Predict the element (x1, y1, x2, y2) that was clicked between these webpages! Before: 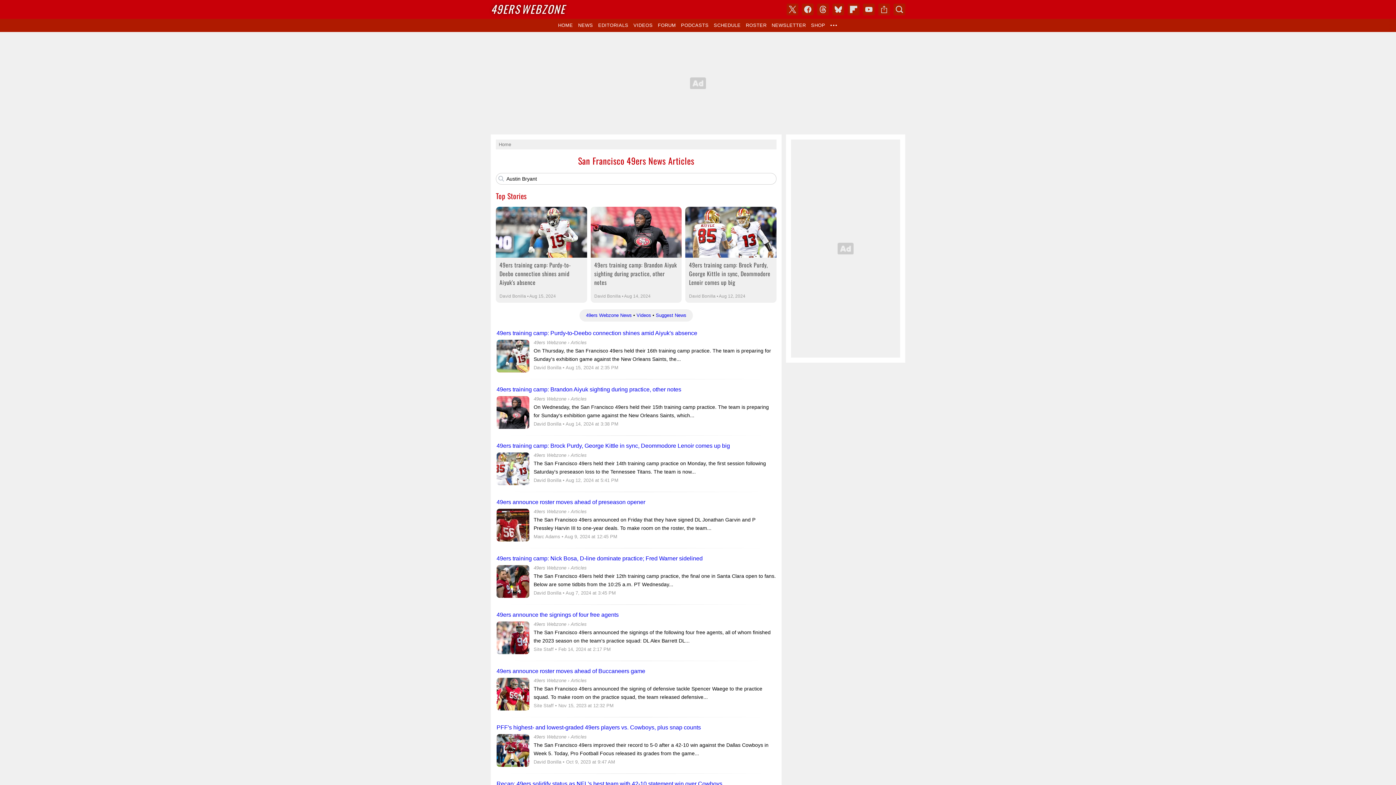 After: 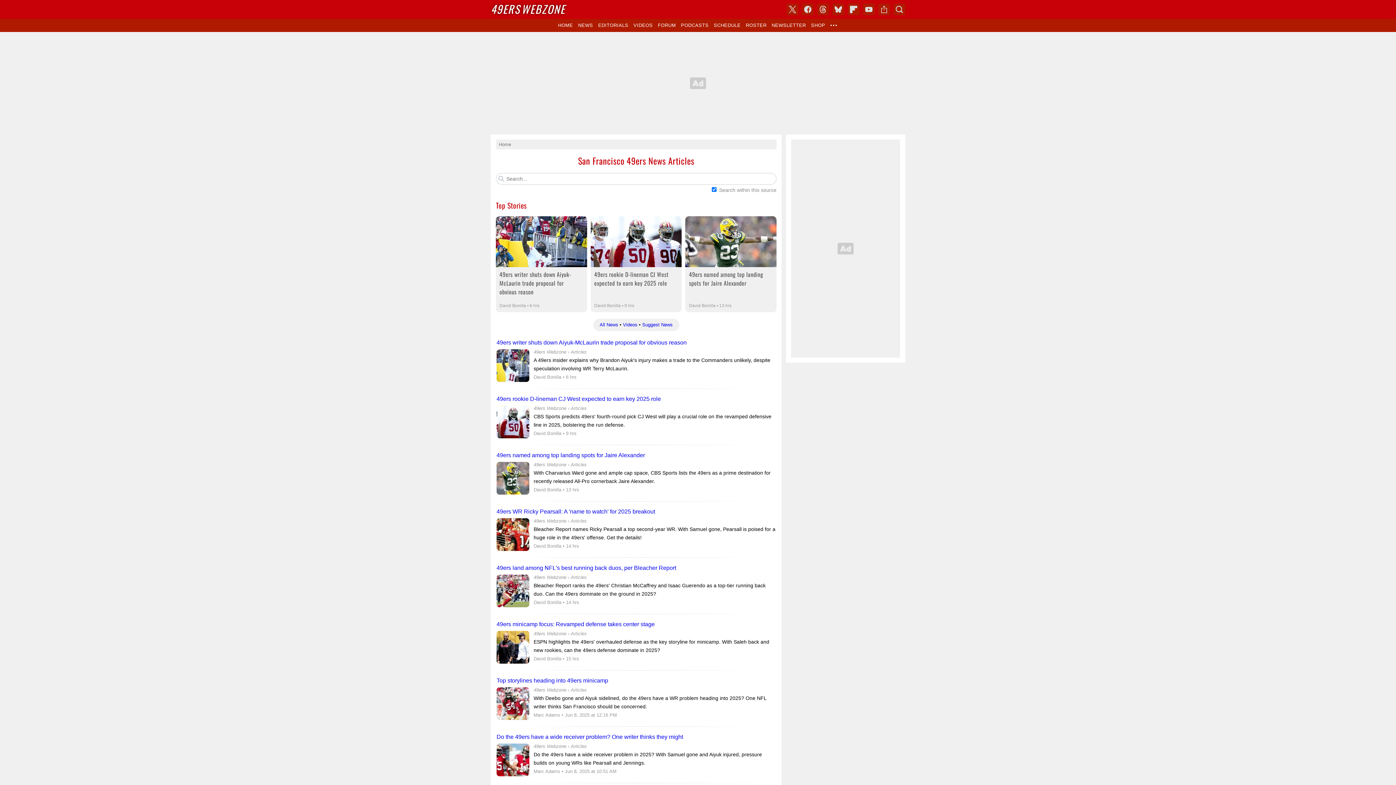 Action: bbox: (570, 565, 586, 570) label: Articles